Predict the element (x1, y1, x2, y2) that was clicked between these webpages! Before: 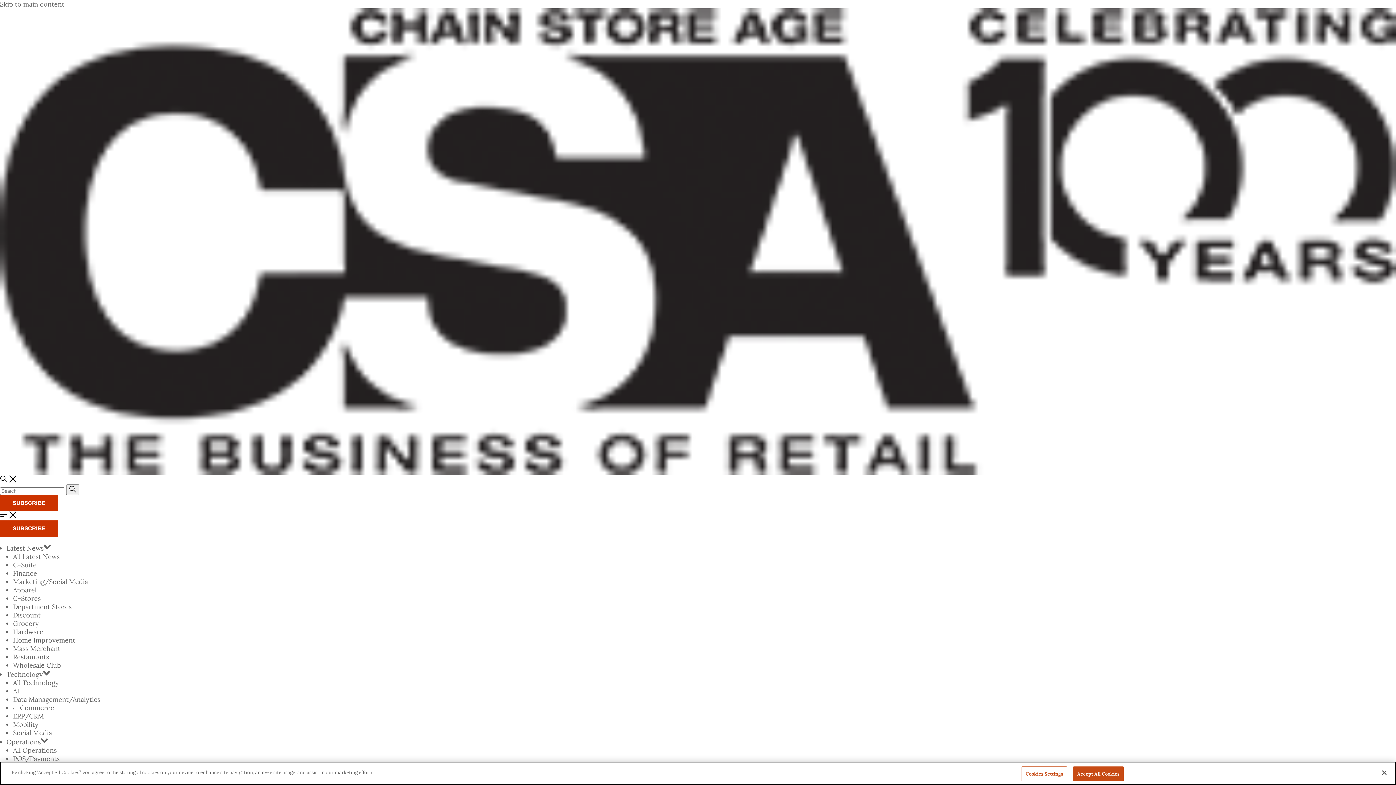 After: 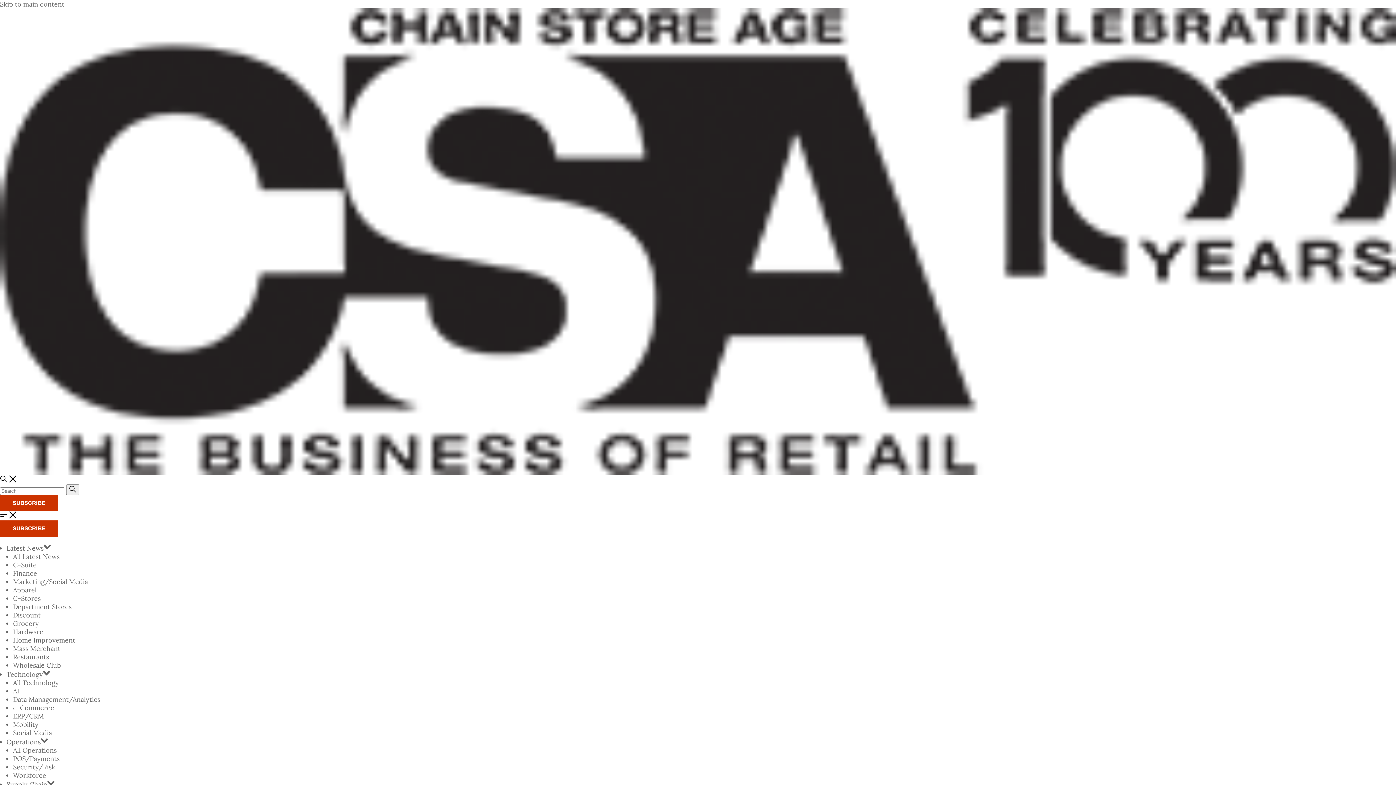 Action: label: Accept All Cookies bbox: (1073, 766, 1123, 781)